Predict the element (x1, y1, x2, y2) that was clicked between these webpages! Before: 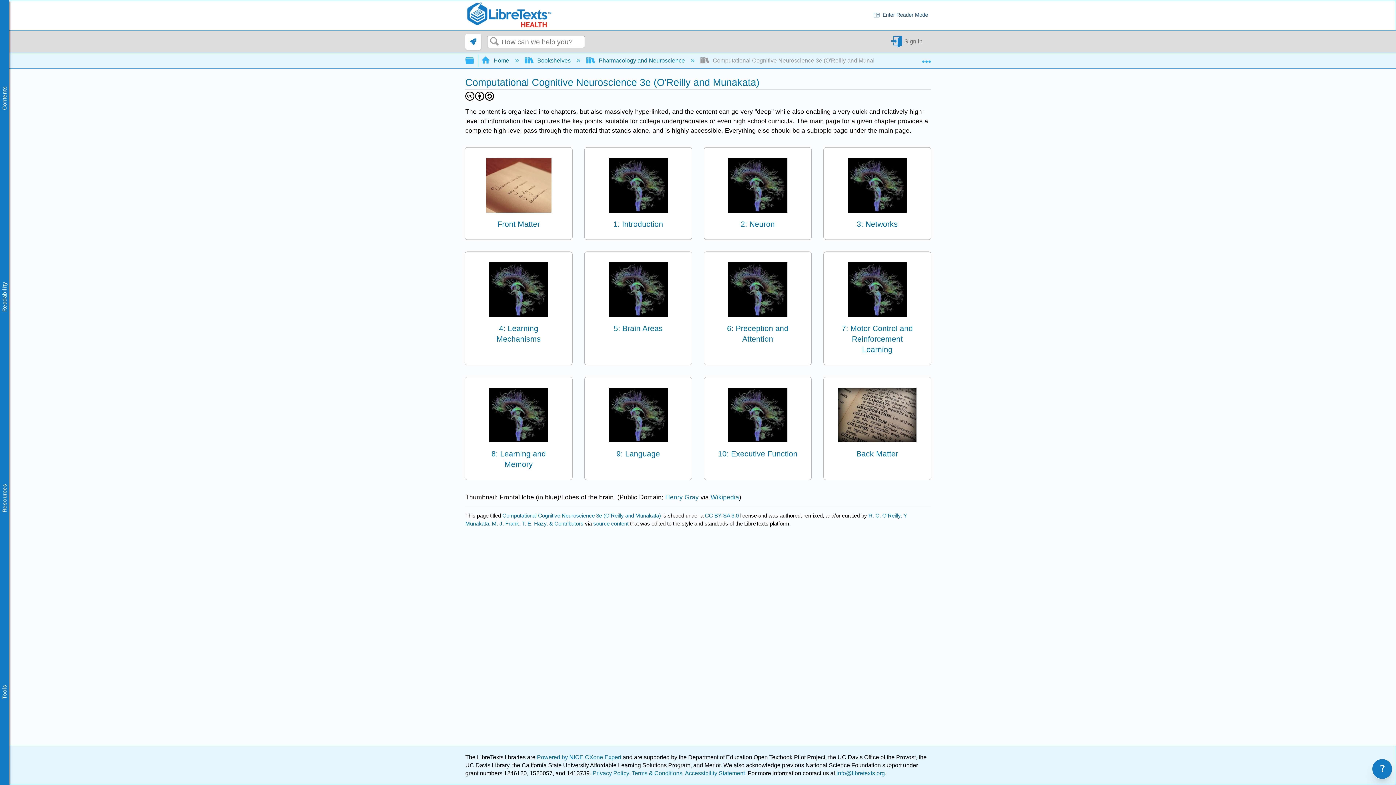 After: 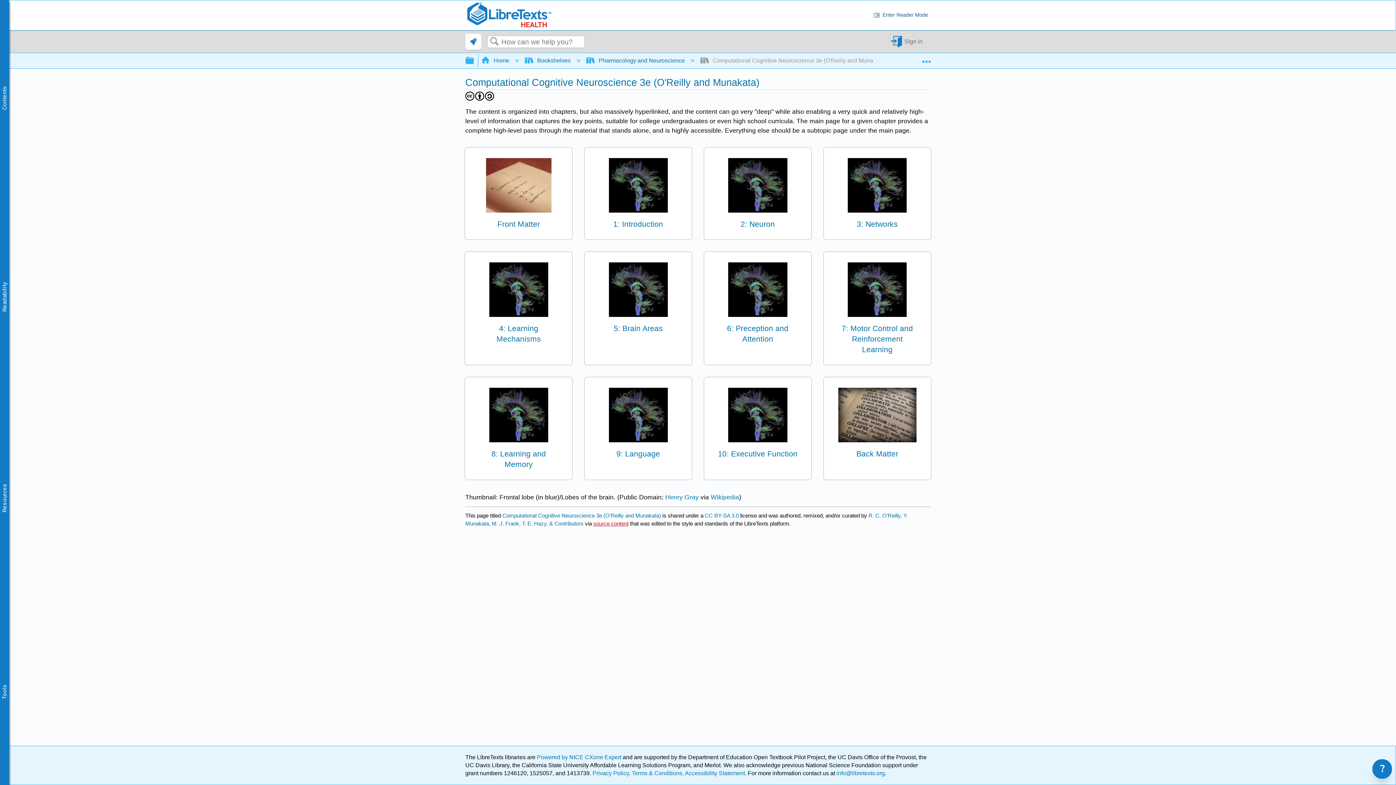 Action: bbox: (593, 520, 628, 526) label: source content